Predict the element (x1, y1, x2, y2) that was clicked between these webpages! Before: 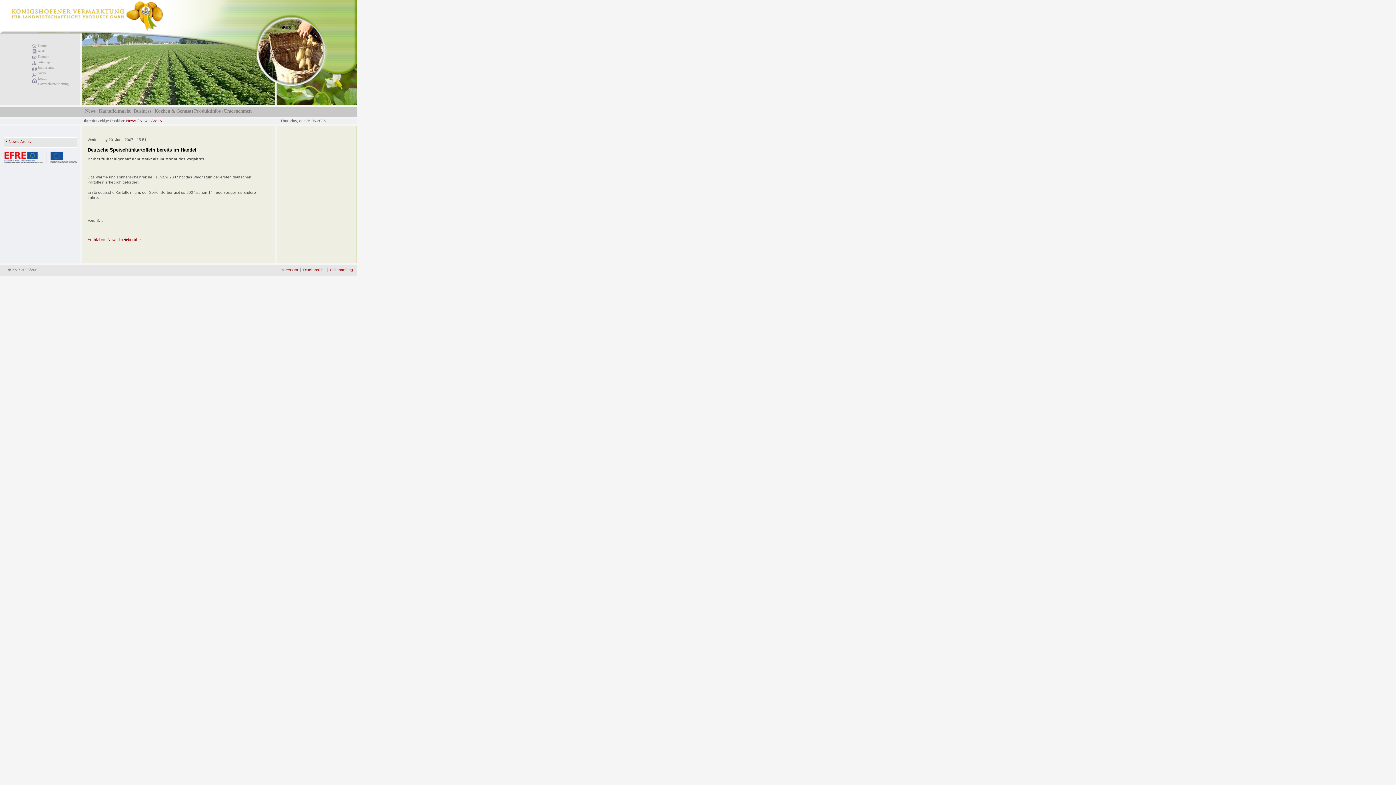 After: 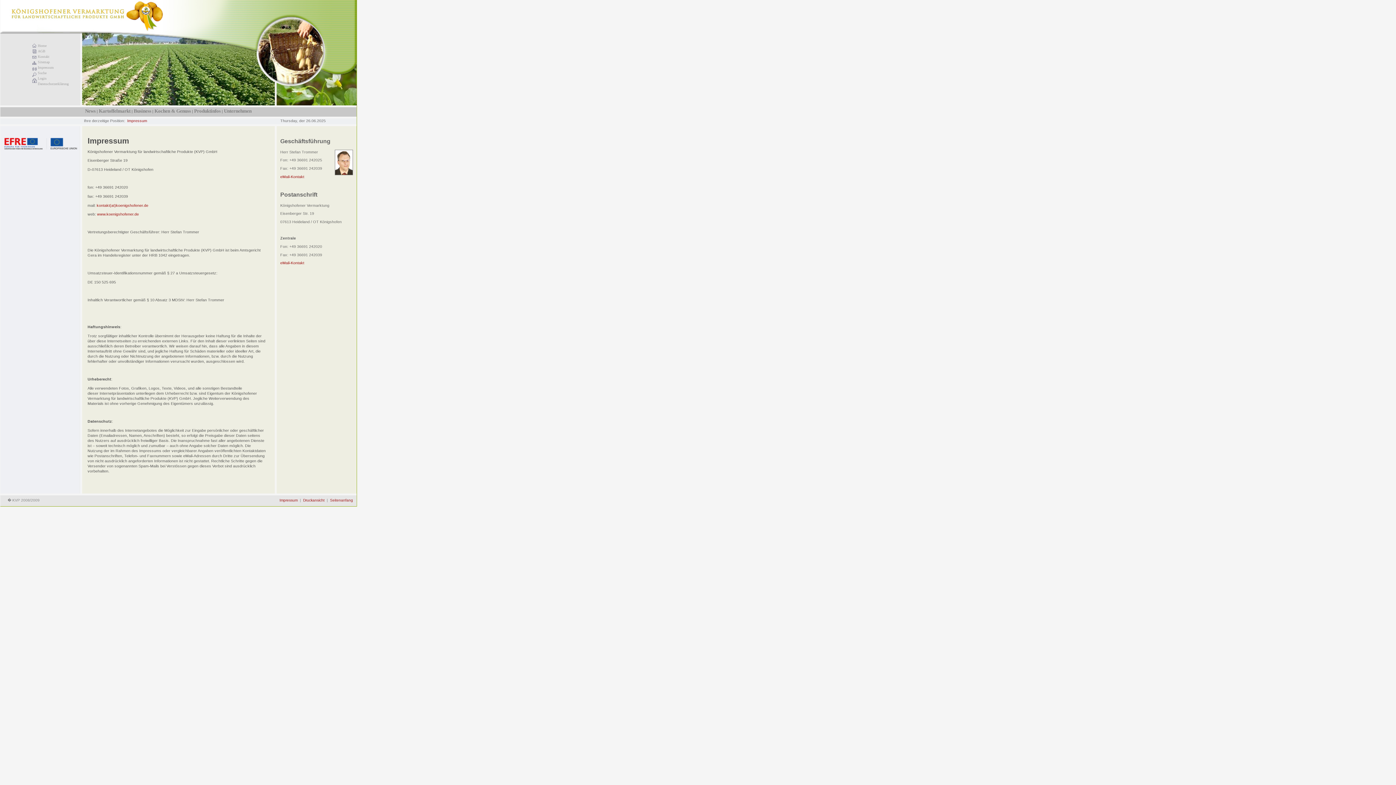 Action: label: Impressum bbox: (279, 268, 297, 272)